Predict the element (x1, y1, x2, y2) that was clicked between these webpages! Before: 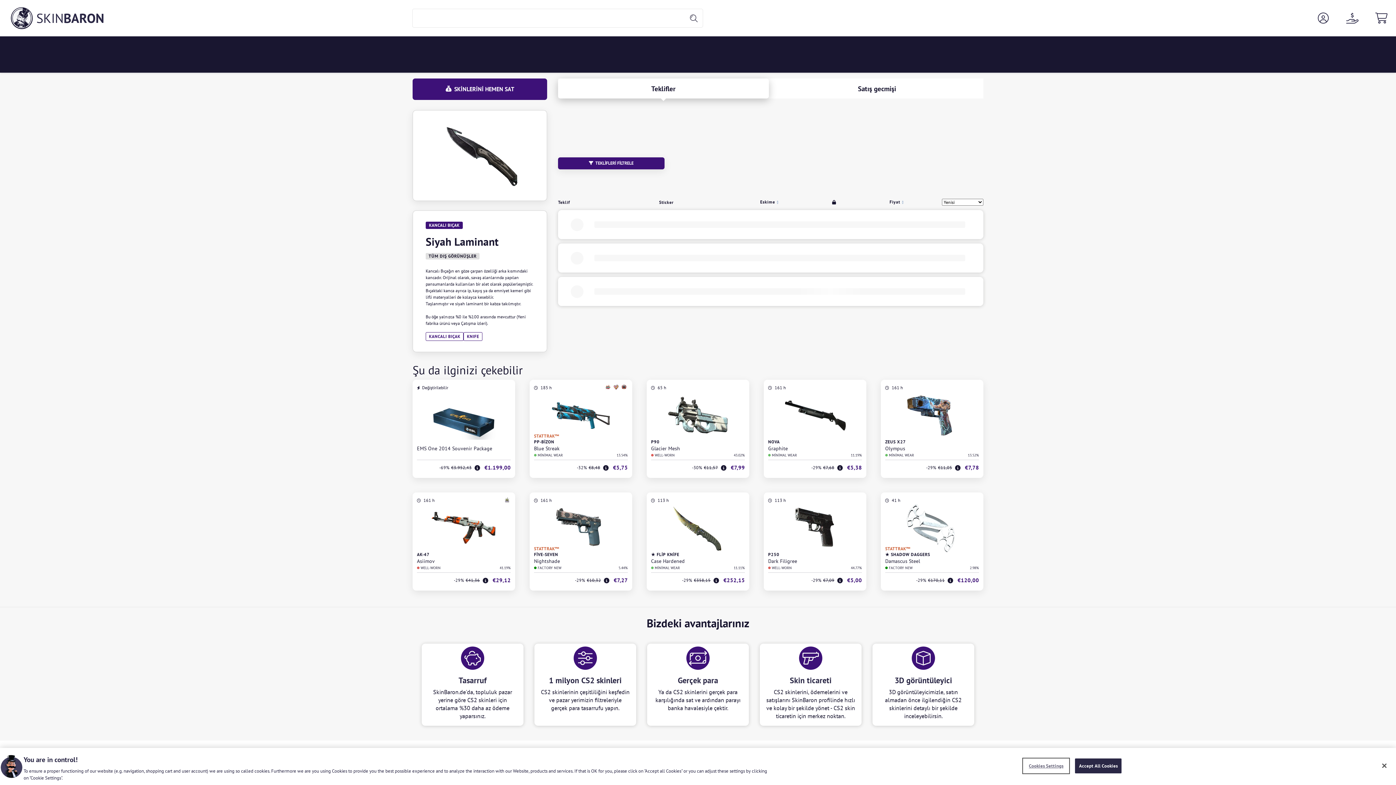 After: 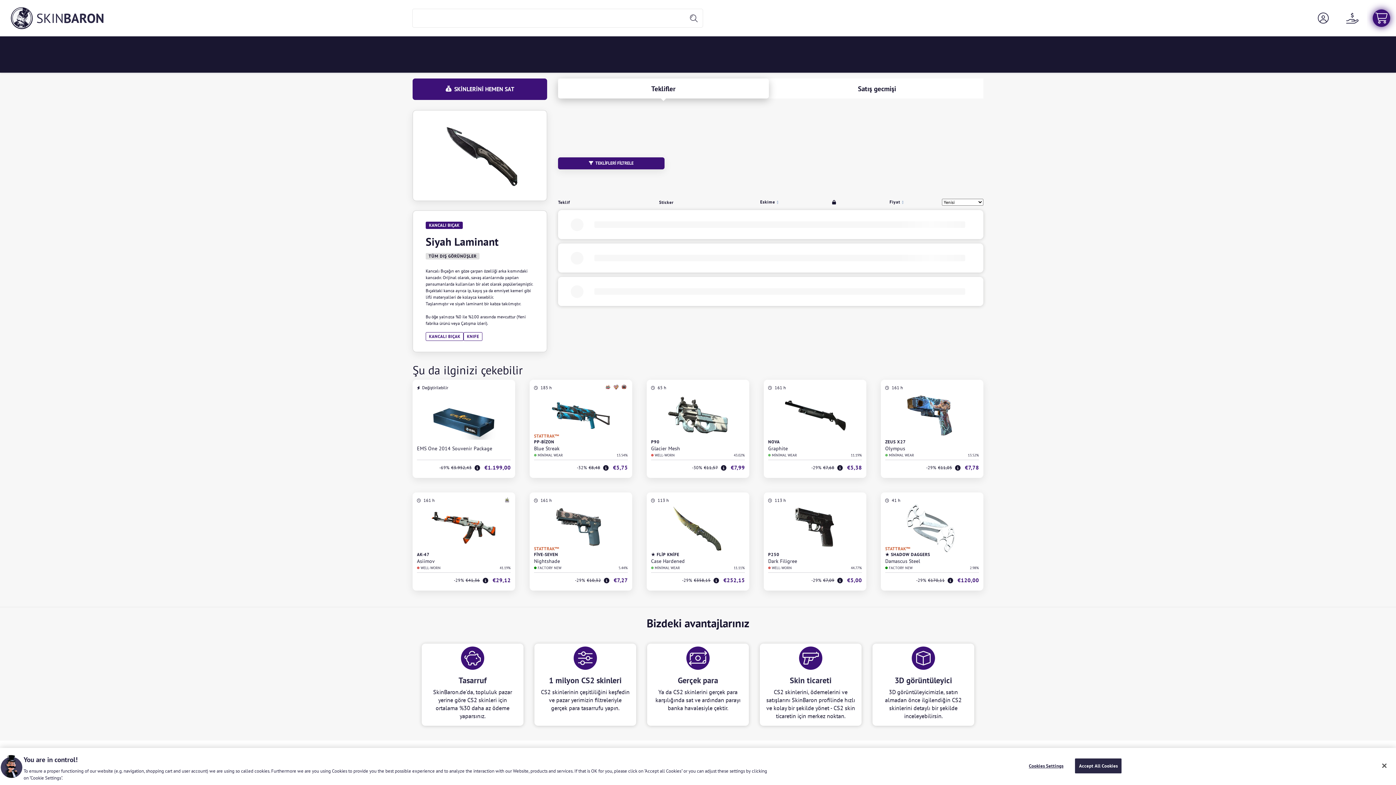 Action: bbox: (1367, 0, 1396, 36)